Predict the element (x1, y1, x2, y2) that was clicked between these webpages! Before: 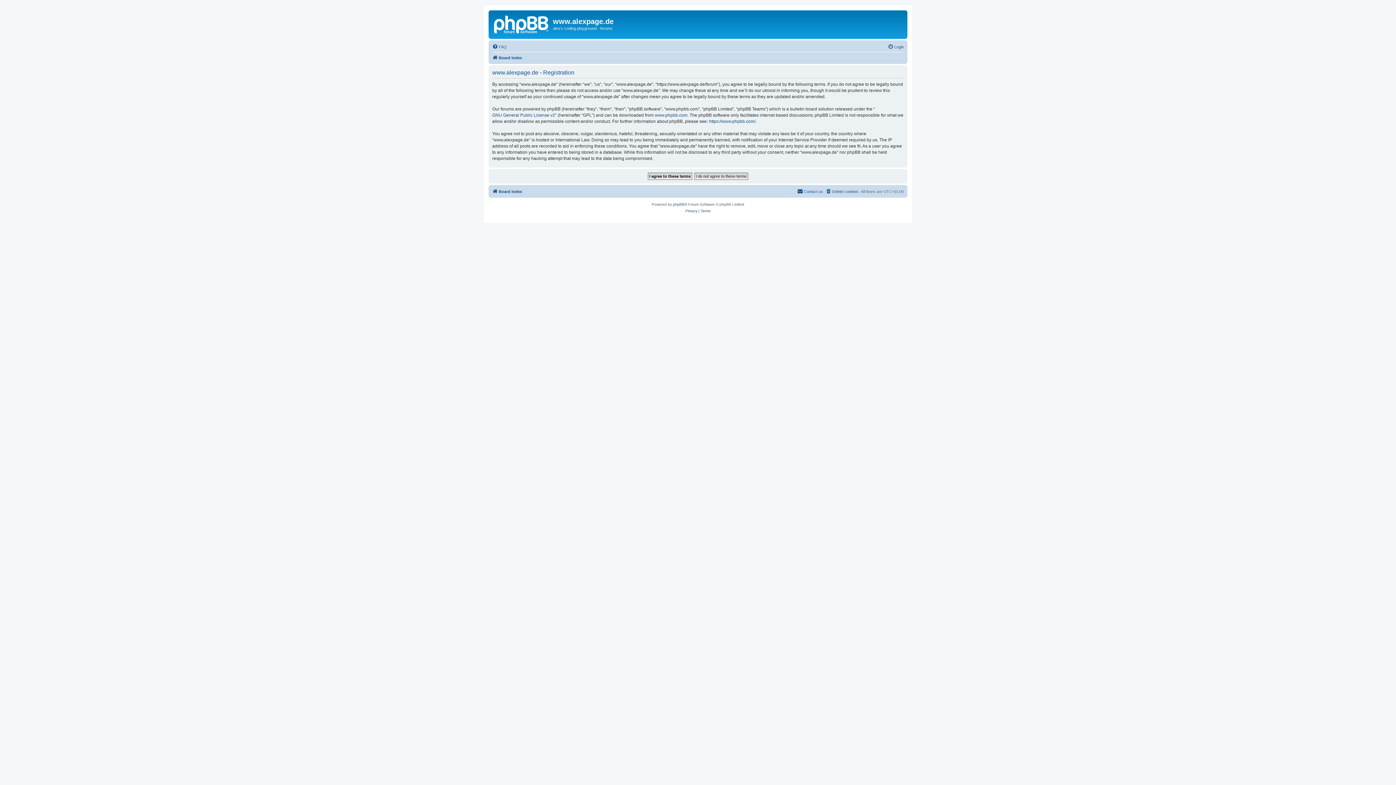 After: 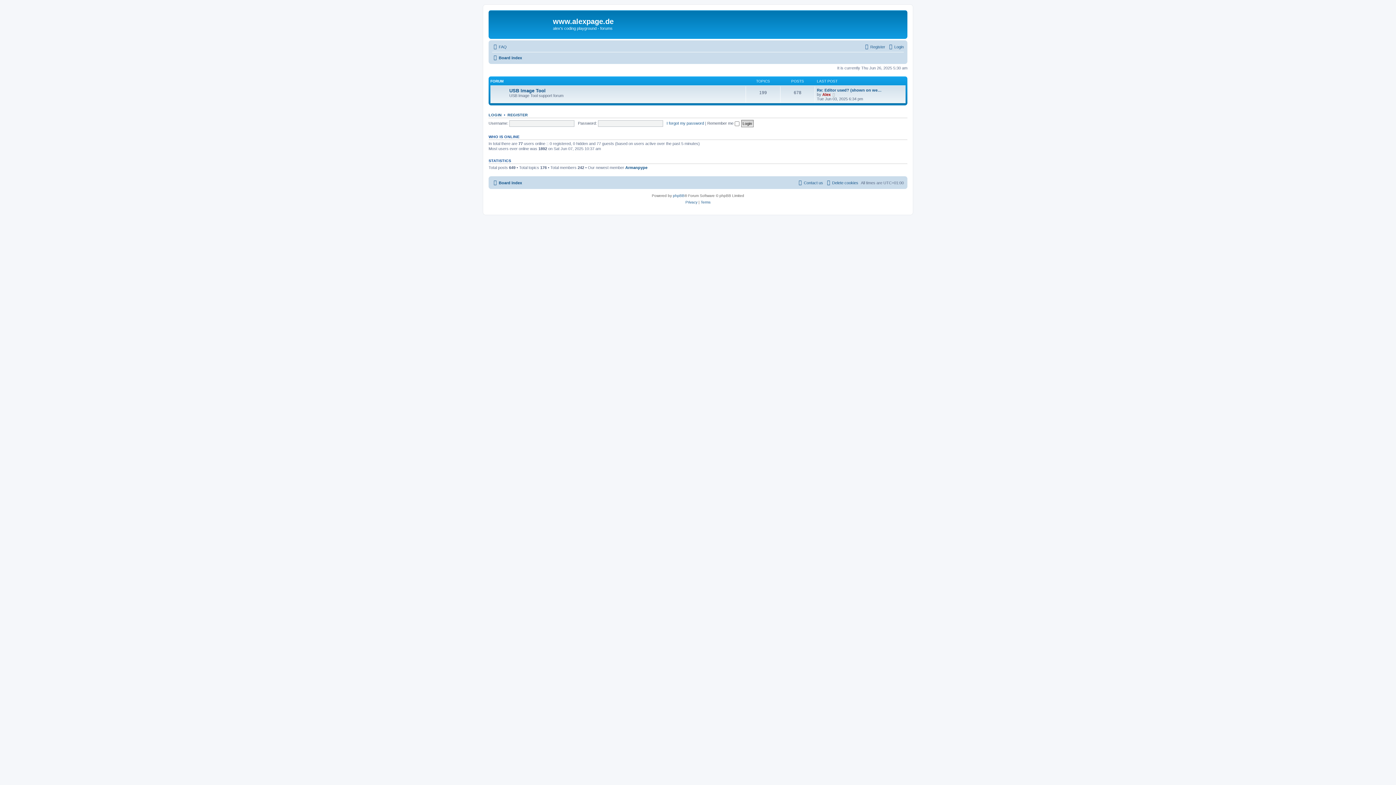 Action: bbox: (490, 12, 553, 35)